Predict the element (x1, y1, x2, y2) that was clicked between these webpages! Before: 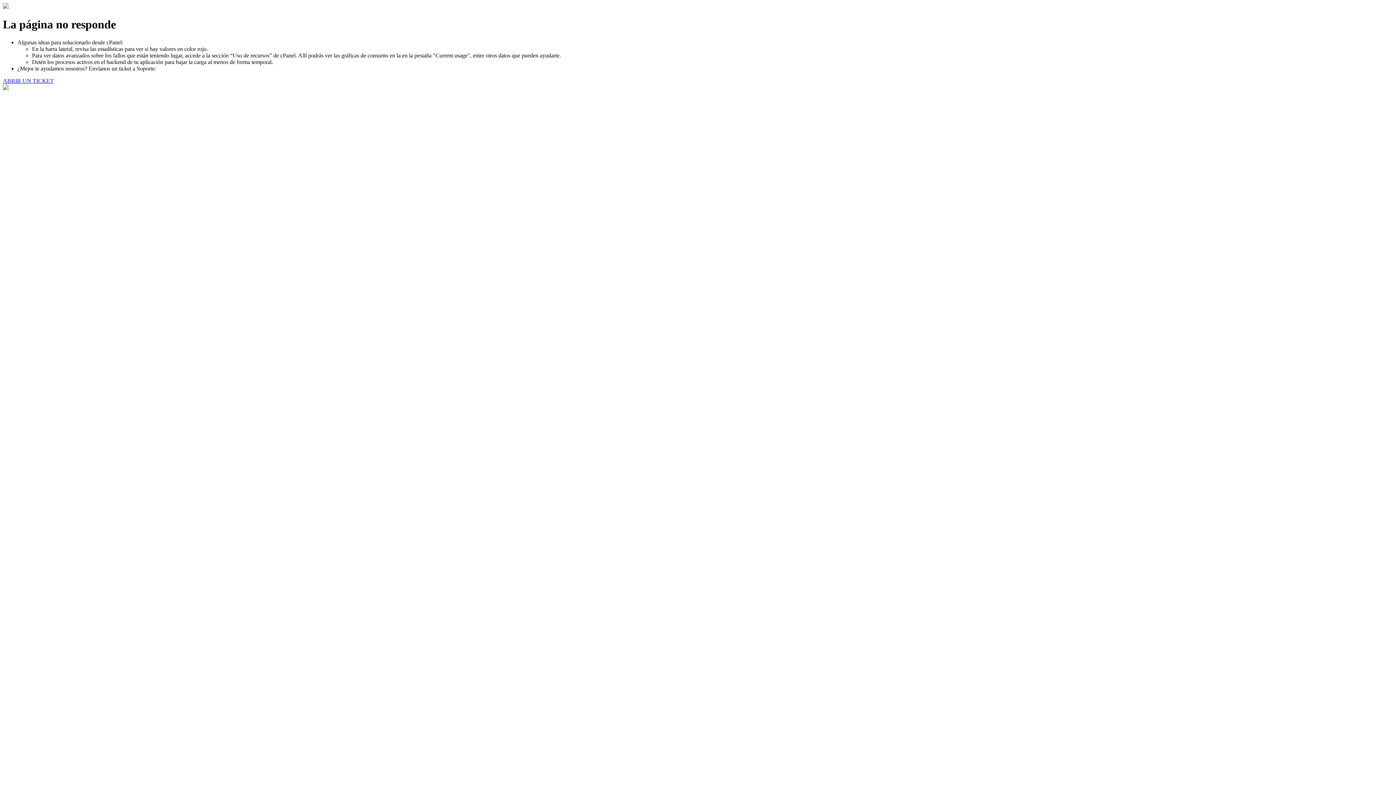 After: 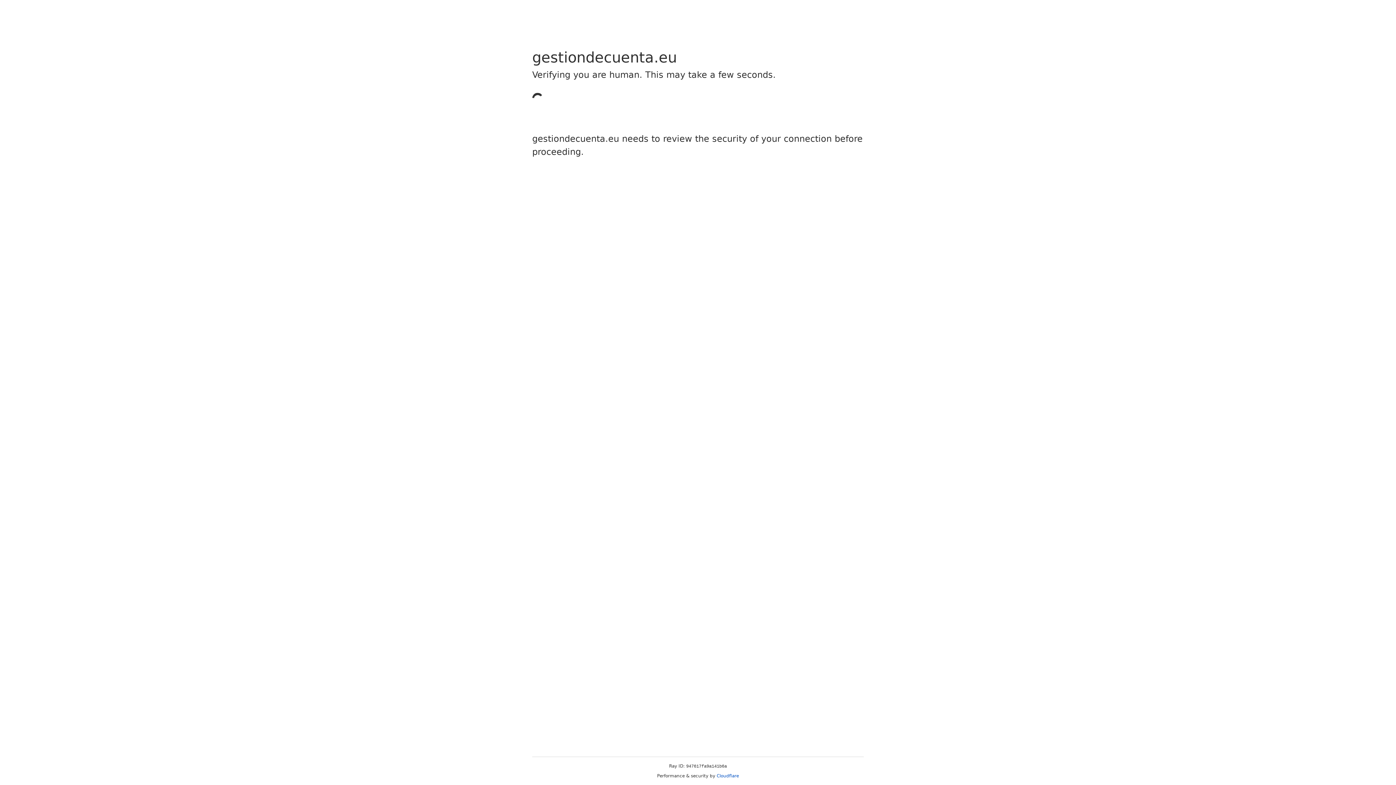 Action: bbox: (2, 77, 53, 83) label: ABRIR UN TICKET